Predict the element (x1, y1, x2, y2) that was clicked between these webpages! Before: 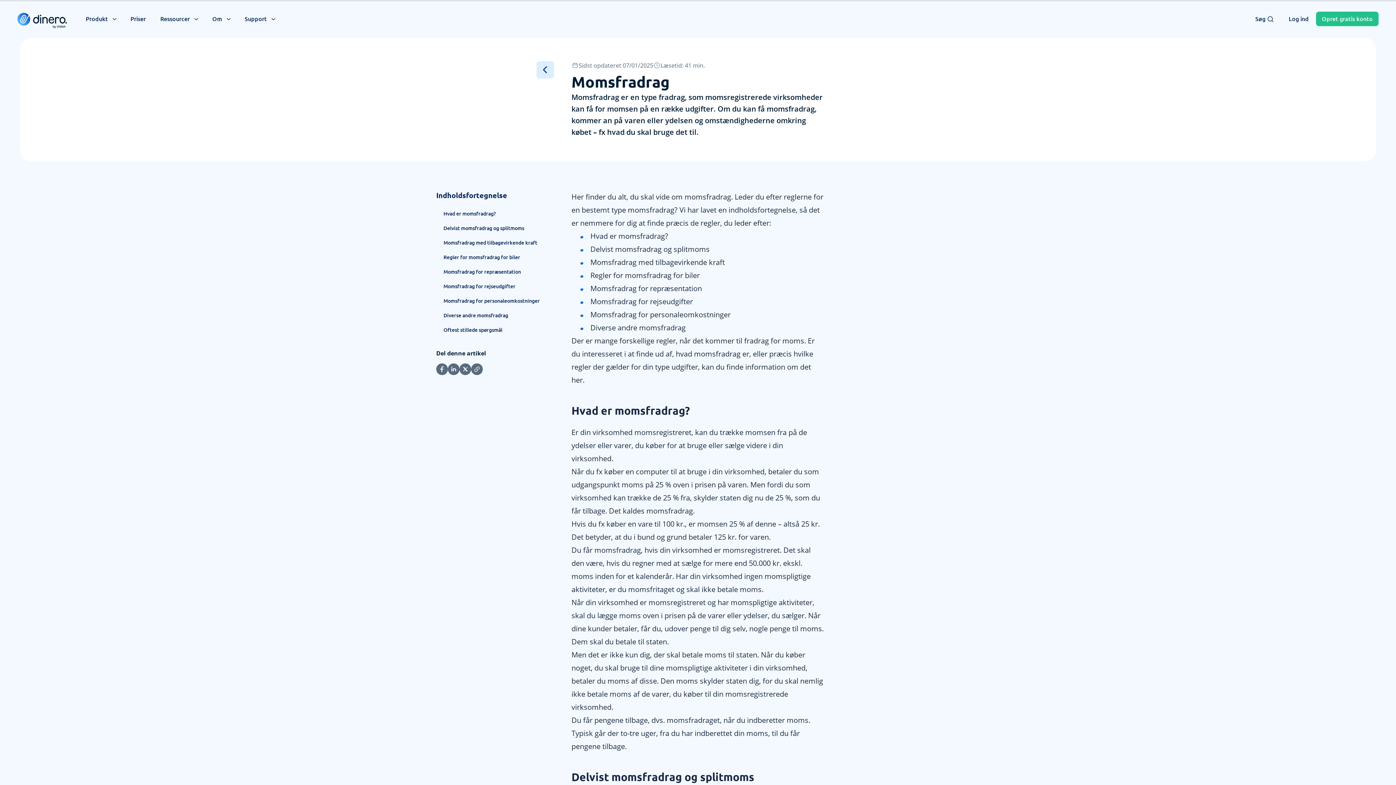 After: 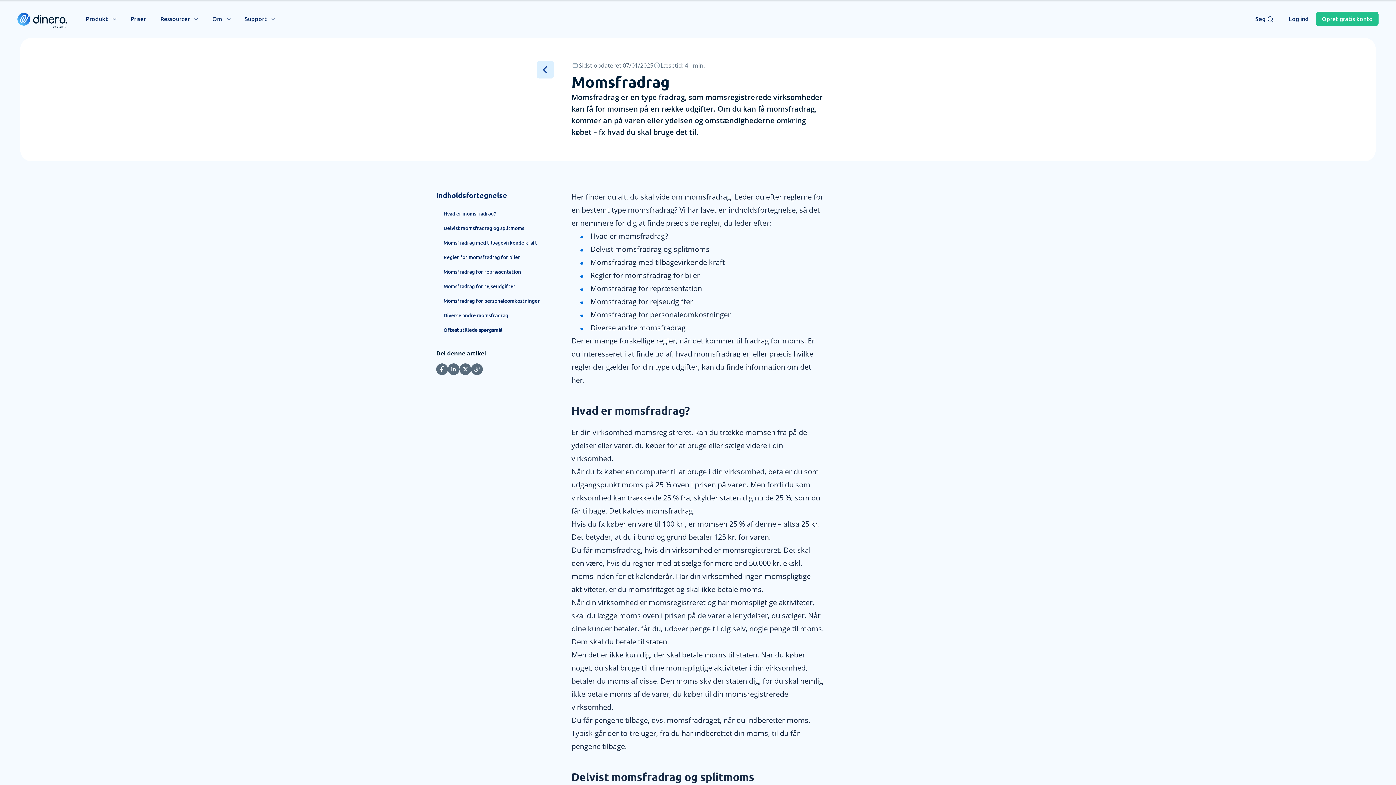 Action: label: ? bbox: (665, 231, 668, 241)